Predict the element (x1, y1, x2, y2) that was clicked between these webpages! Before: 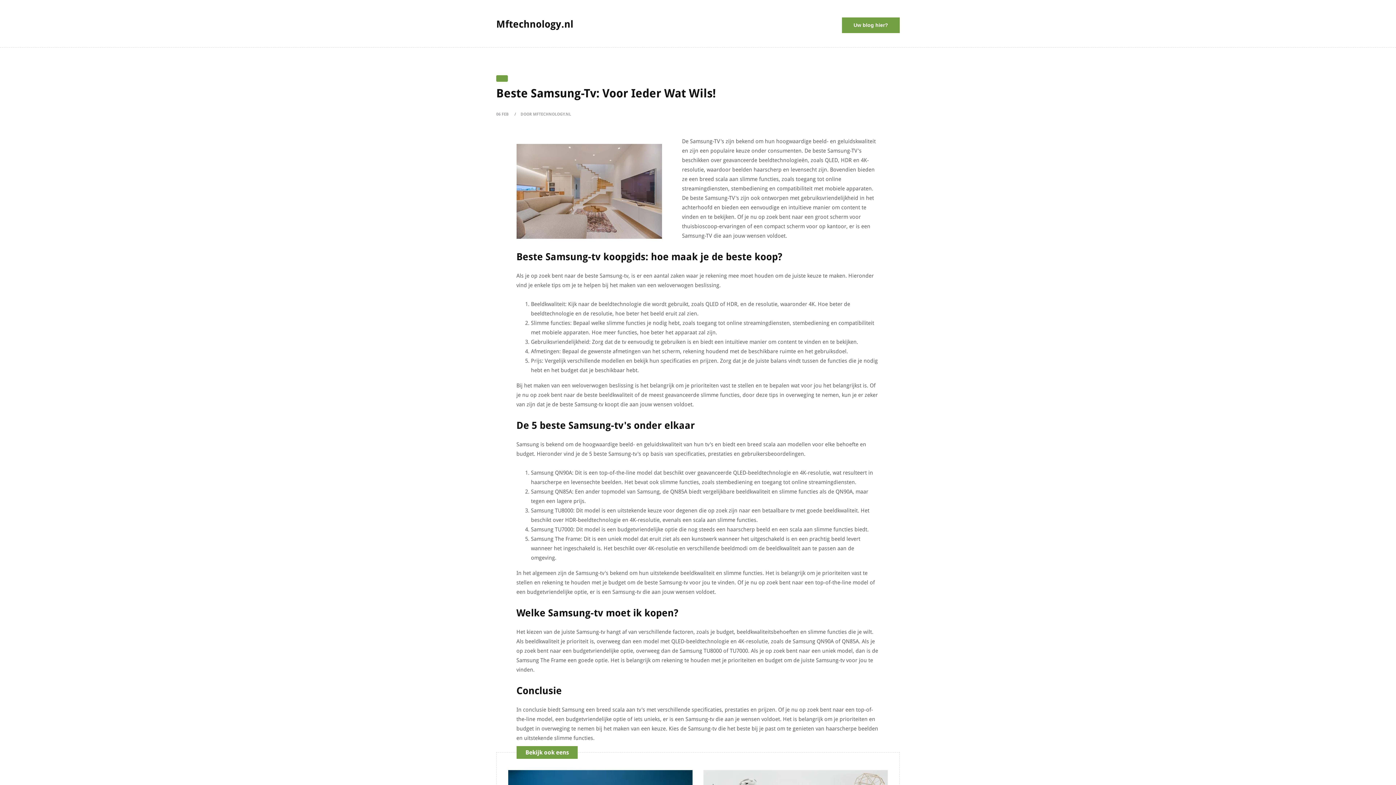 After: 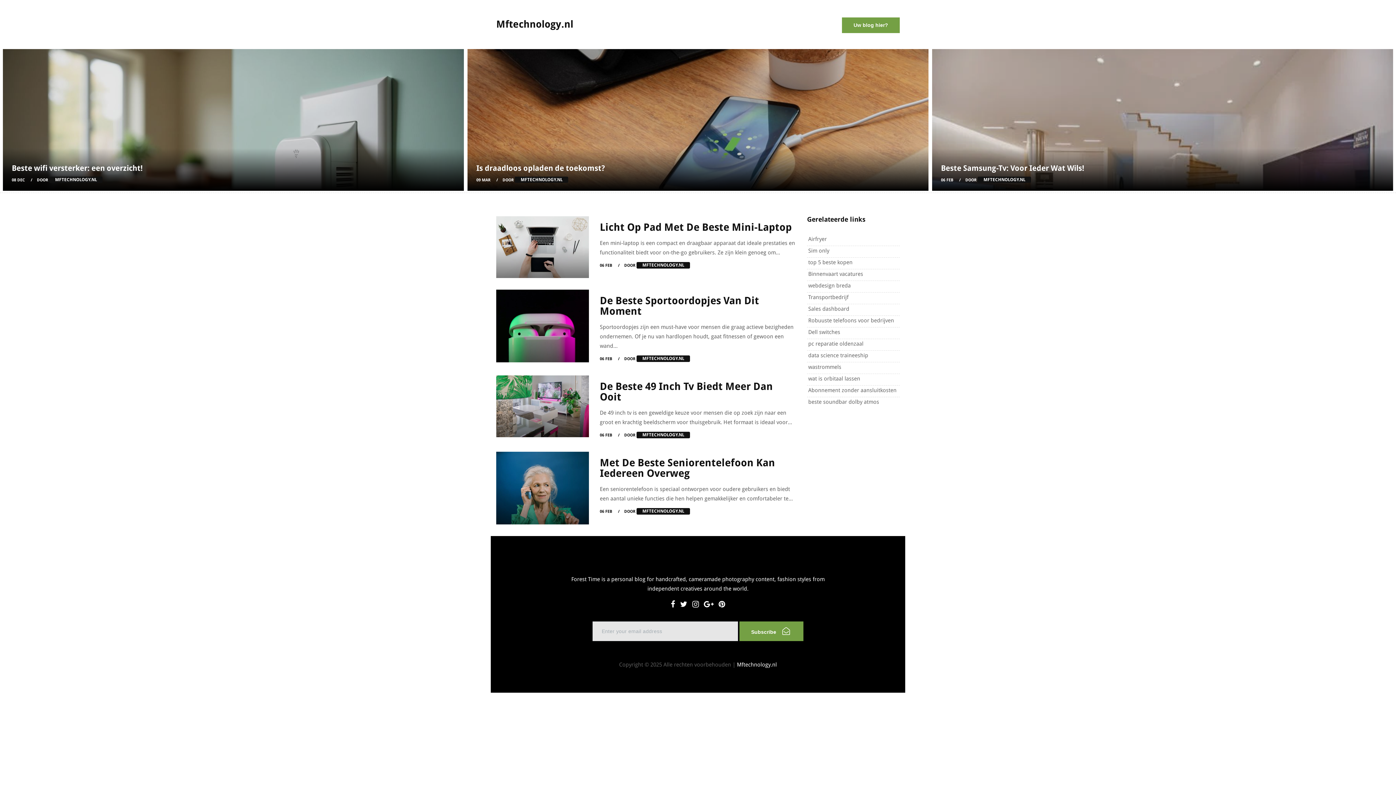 Action: bbox: (496, 75, 508, 81)